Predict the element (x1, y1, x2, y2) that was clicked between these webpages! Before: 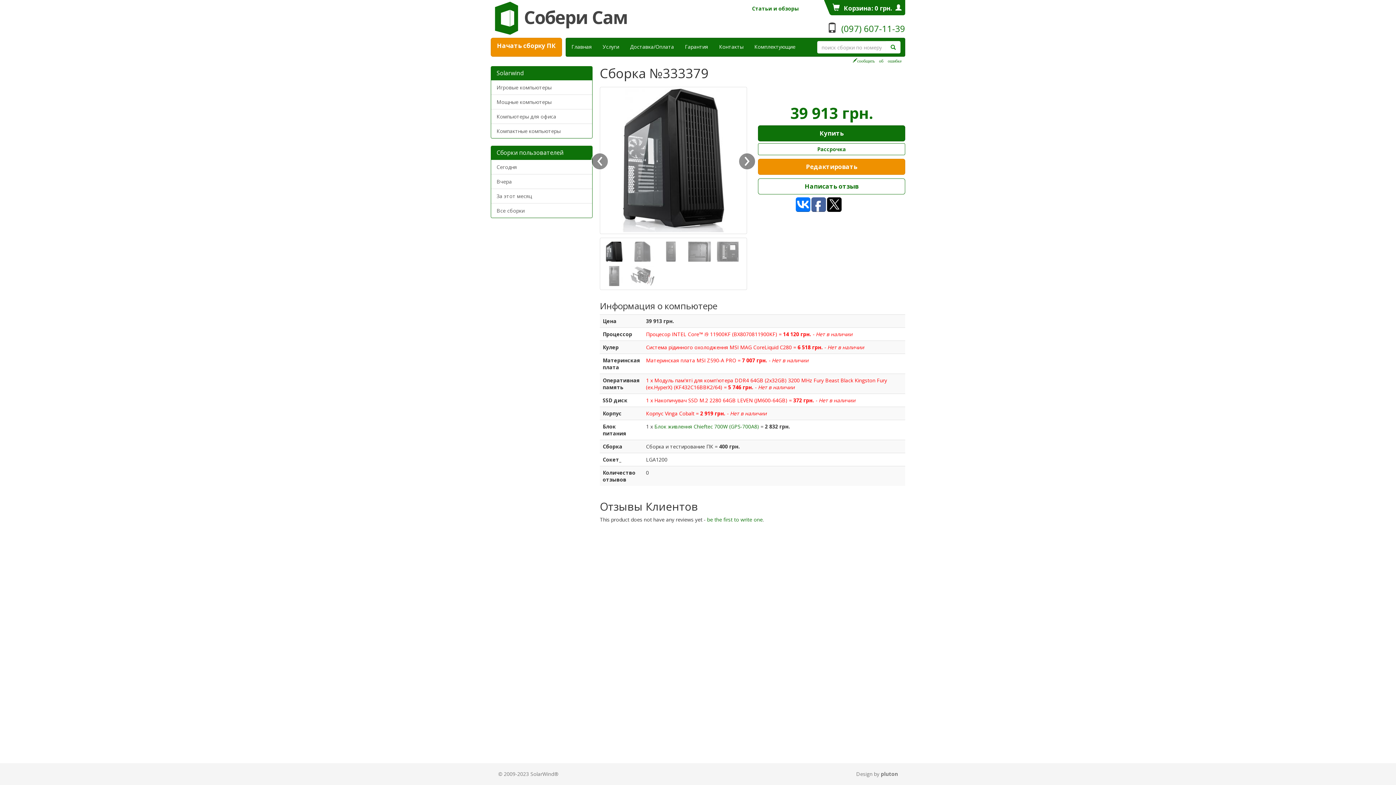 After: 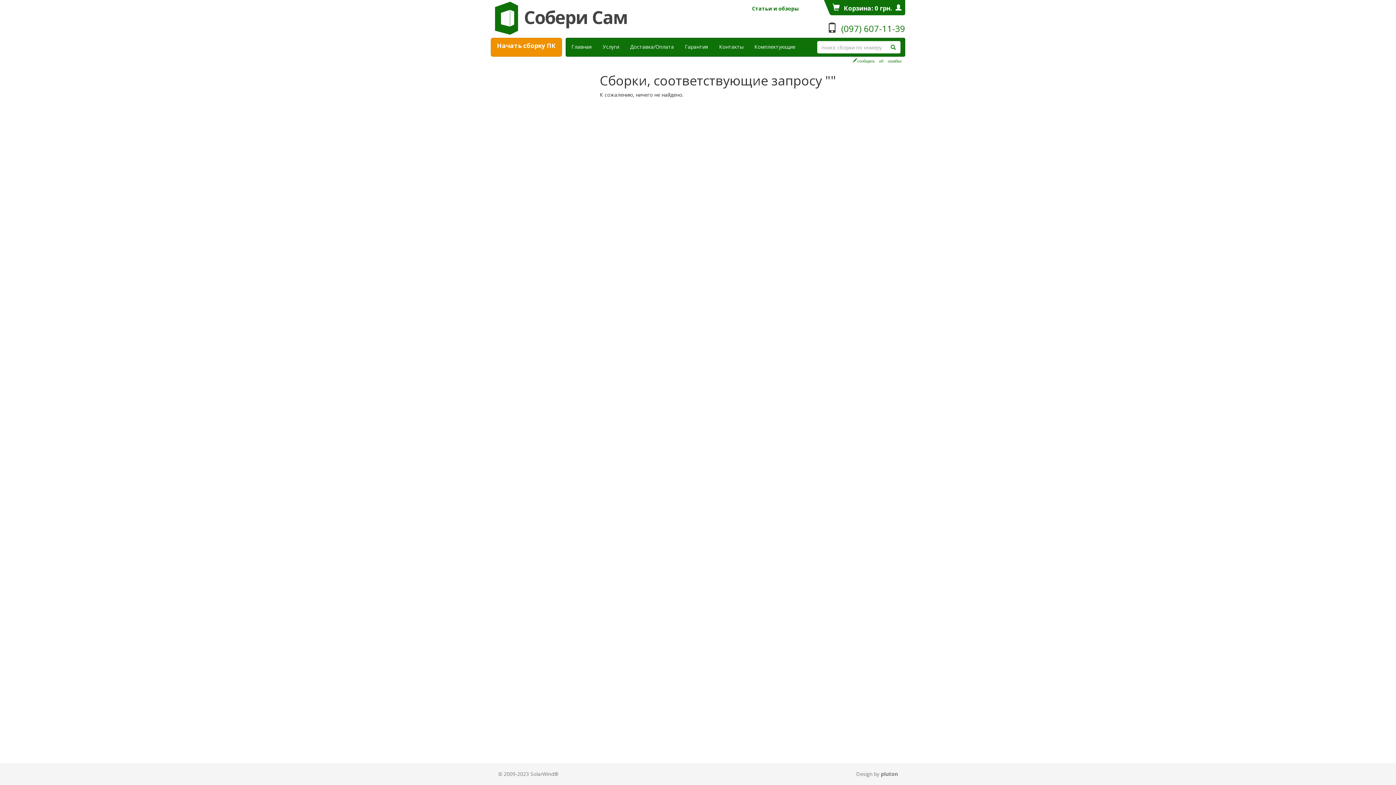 Action: bbox: (890, 43, 896, 50)